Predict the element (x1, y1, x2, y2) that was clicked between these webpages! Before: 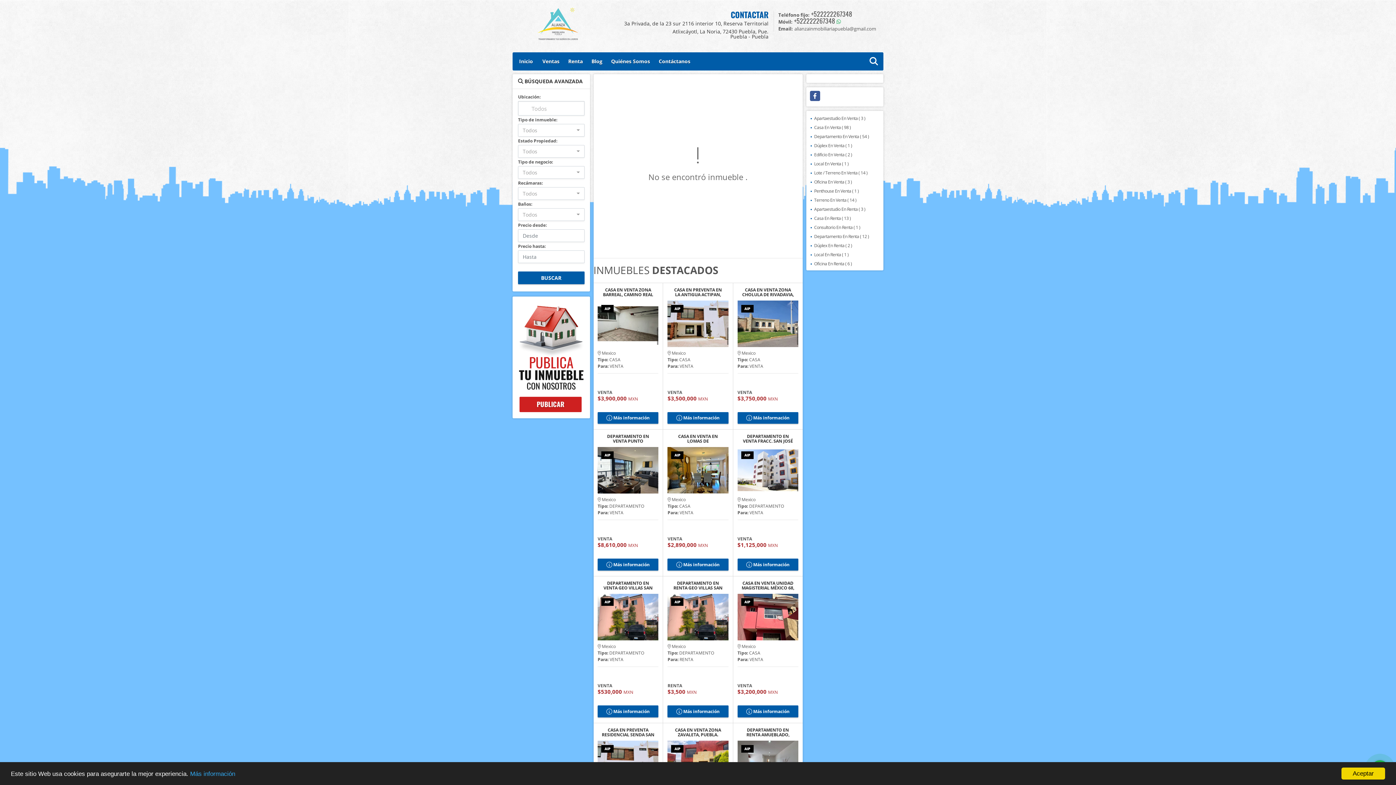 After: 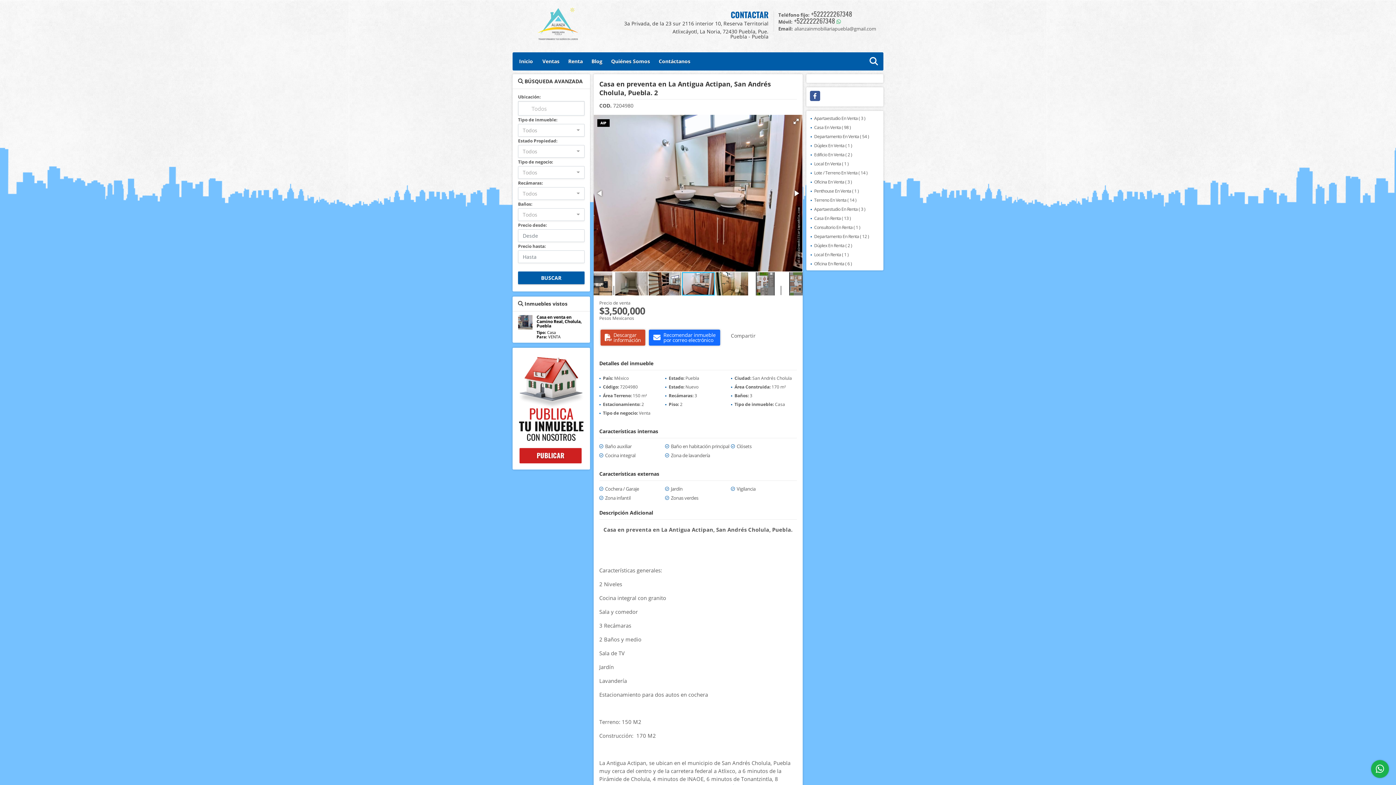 Action: bbox: (667, 300, 728, 347)